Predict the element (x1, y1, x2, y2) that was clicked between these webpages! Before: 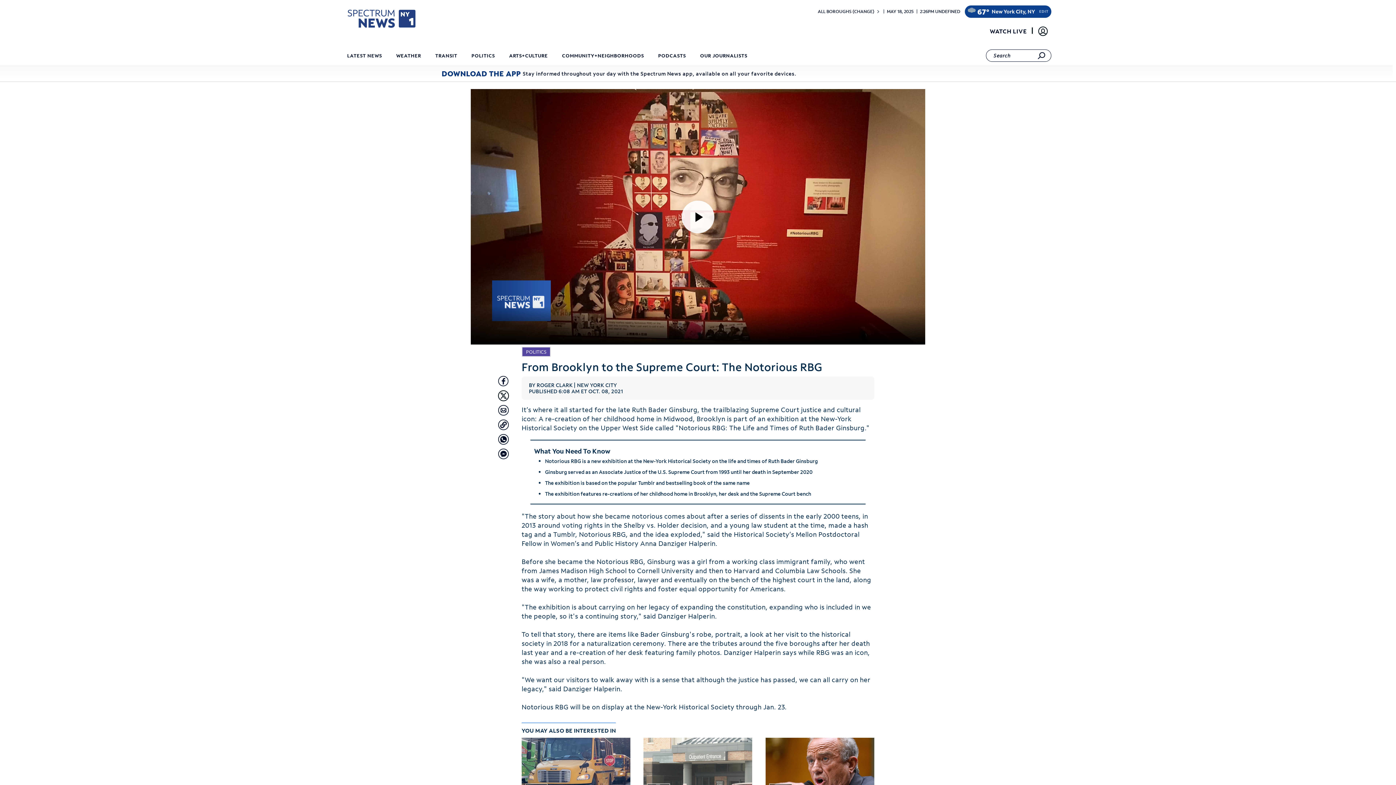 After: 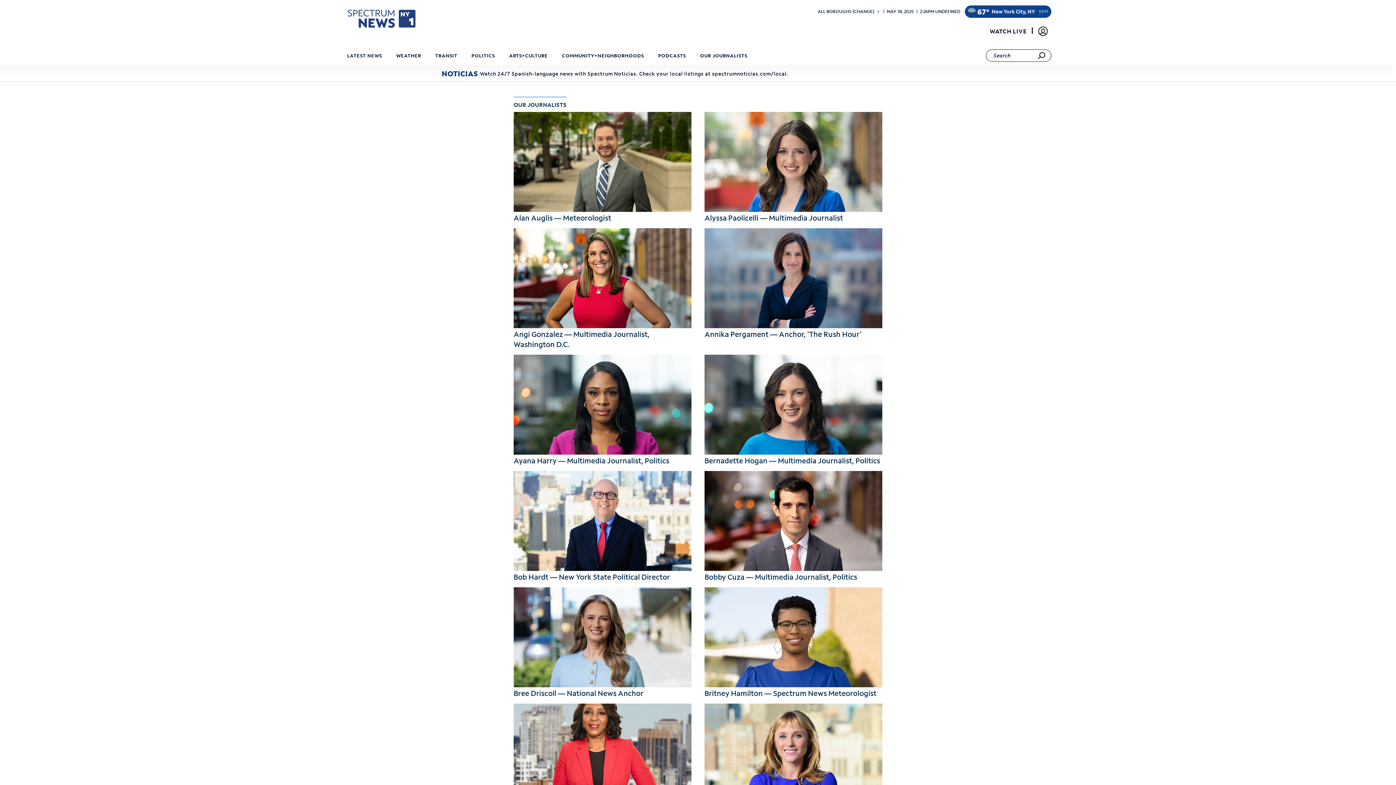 Action: label: OUR JOURNALISTS bbox: (697, 47, 750, 66)